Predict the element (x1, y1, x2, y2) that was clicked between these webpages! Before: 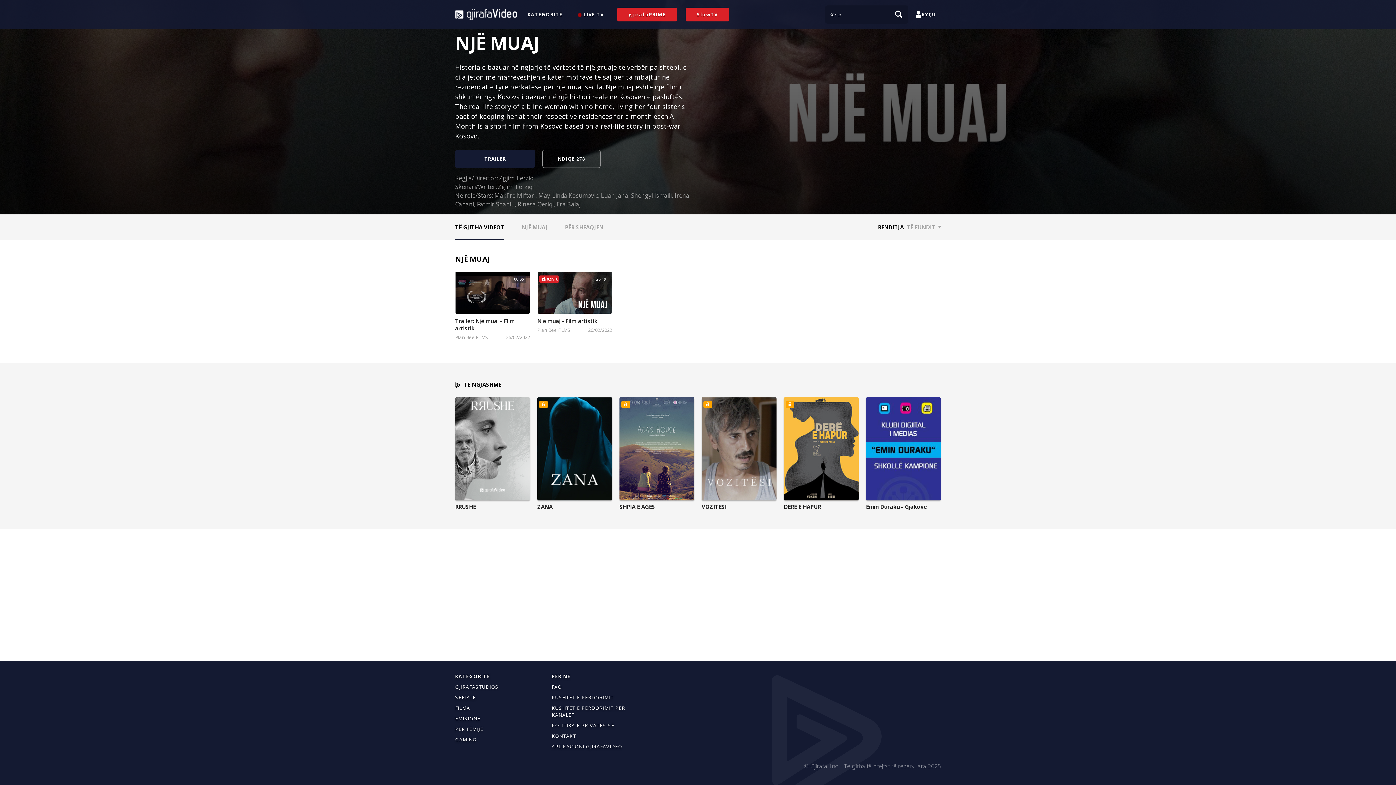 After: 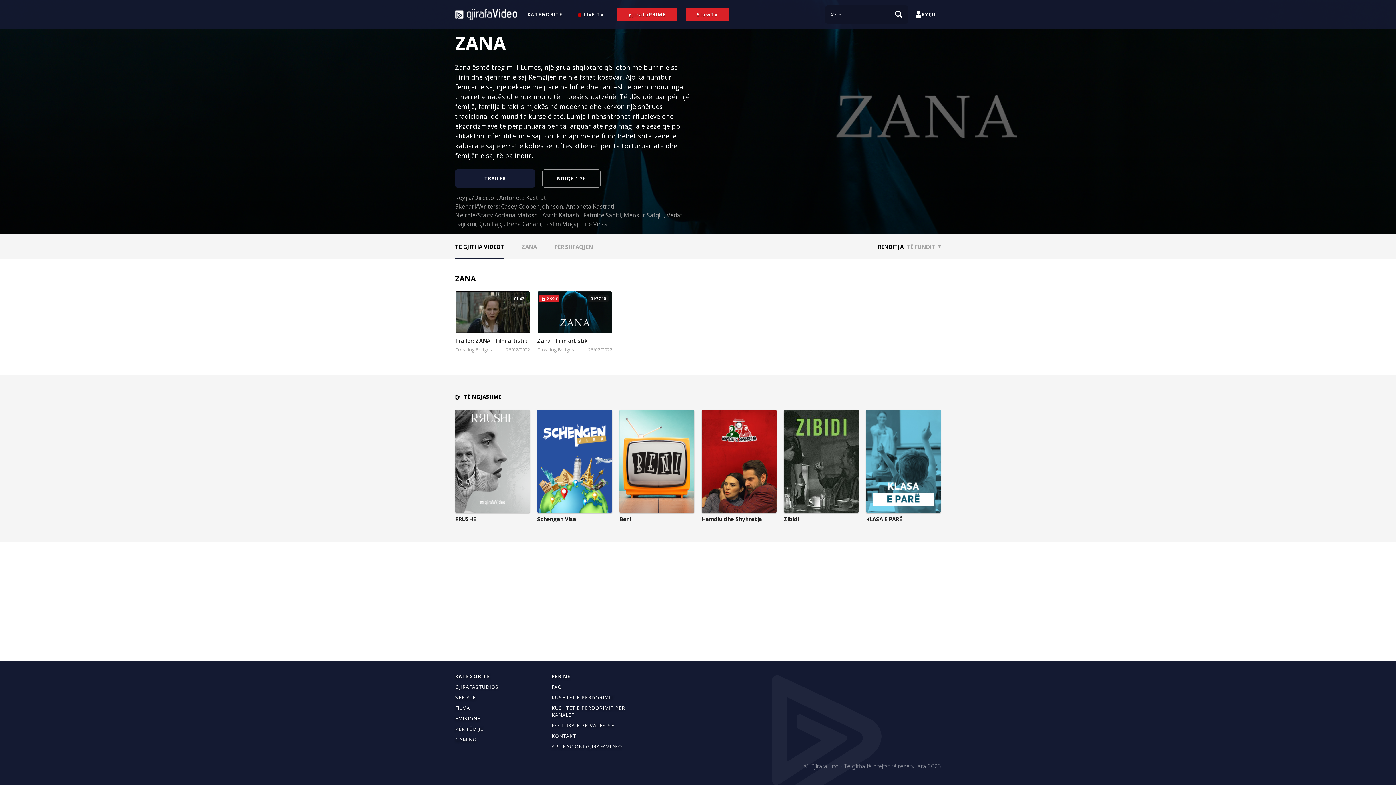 Action: bbox: (537, 397, 612, 500)